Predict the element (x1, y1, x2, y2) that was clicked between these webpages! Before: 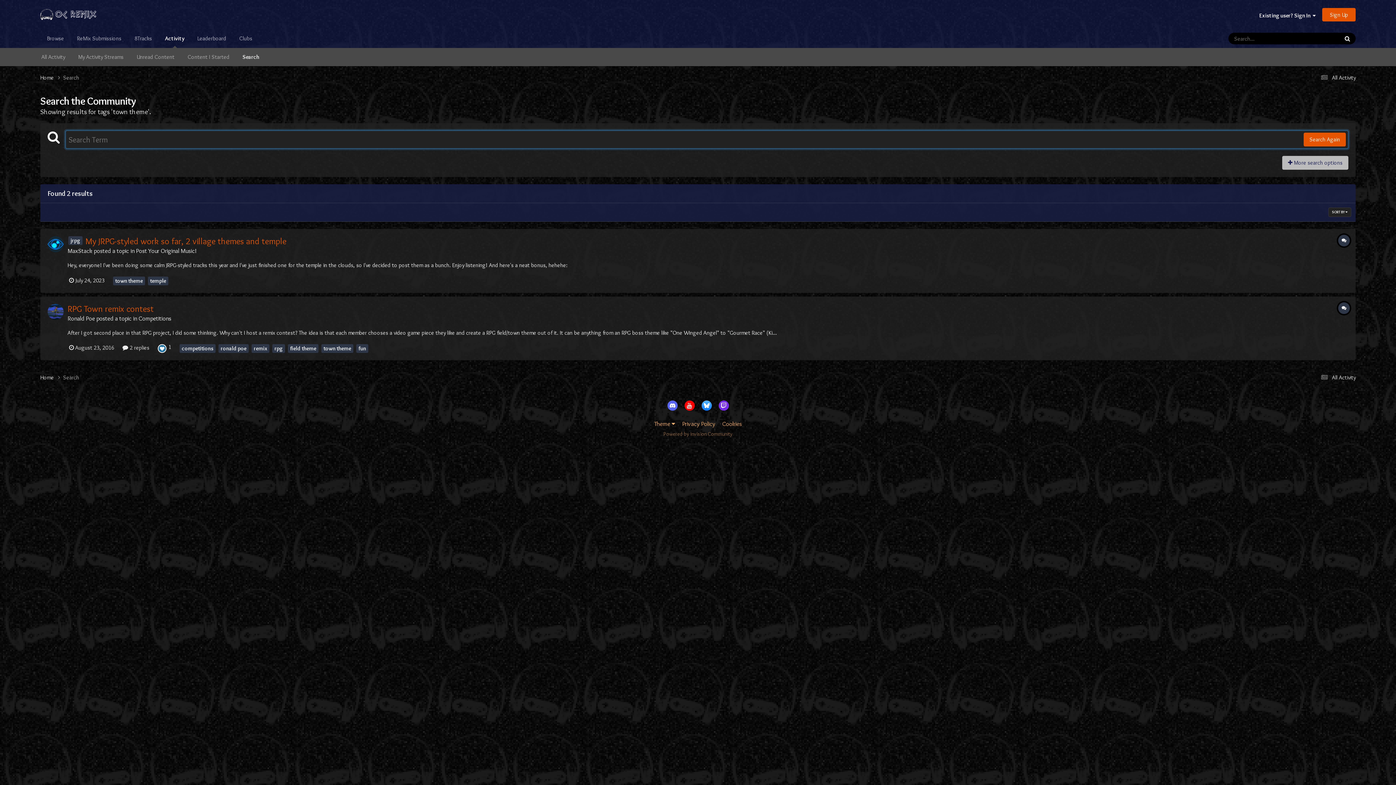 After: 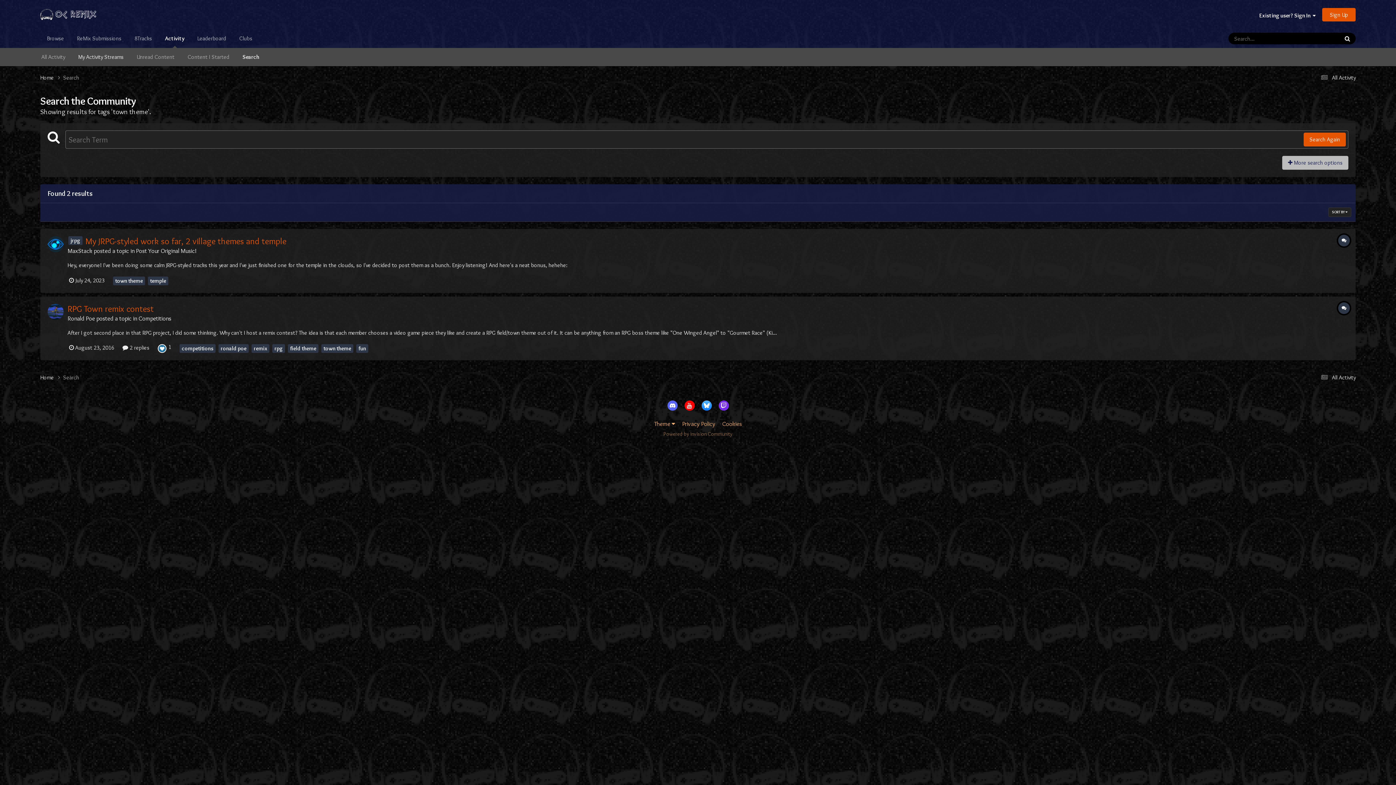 Action: bbox: (71, 48, 130, 66) label: My Activity Streams